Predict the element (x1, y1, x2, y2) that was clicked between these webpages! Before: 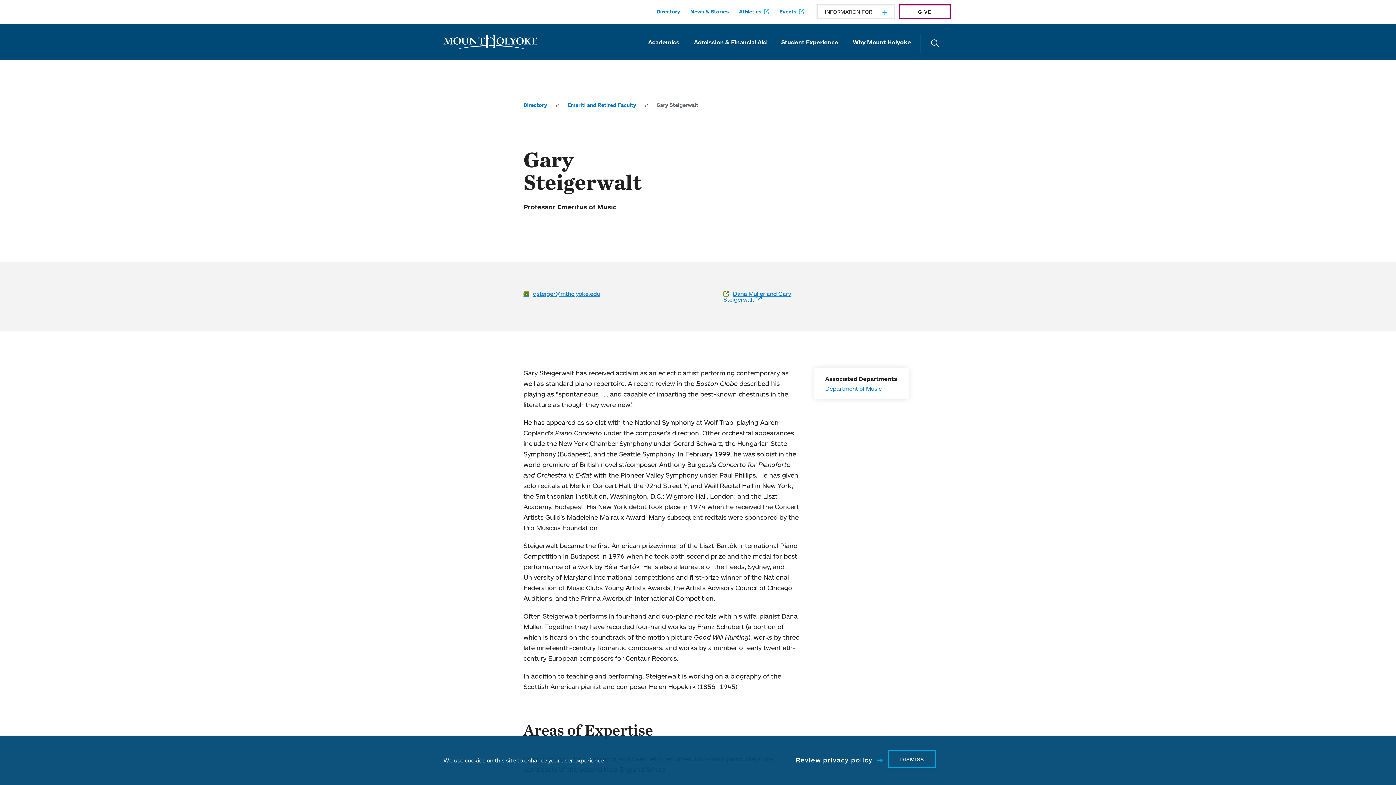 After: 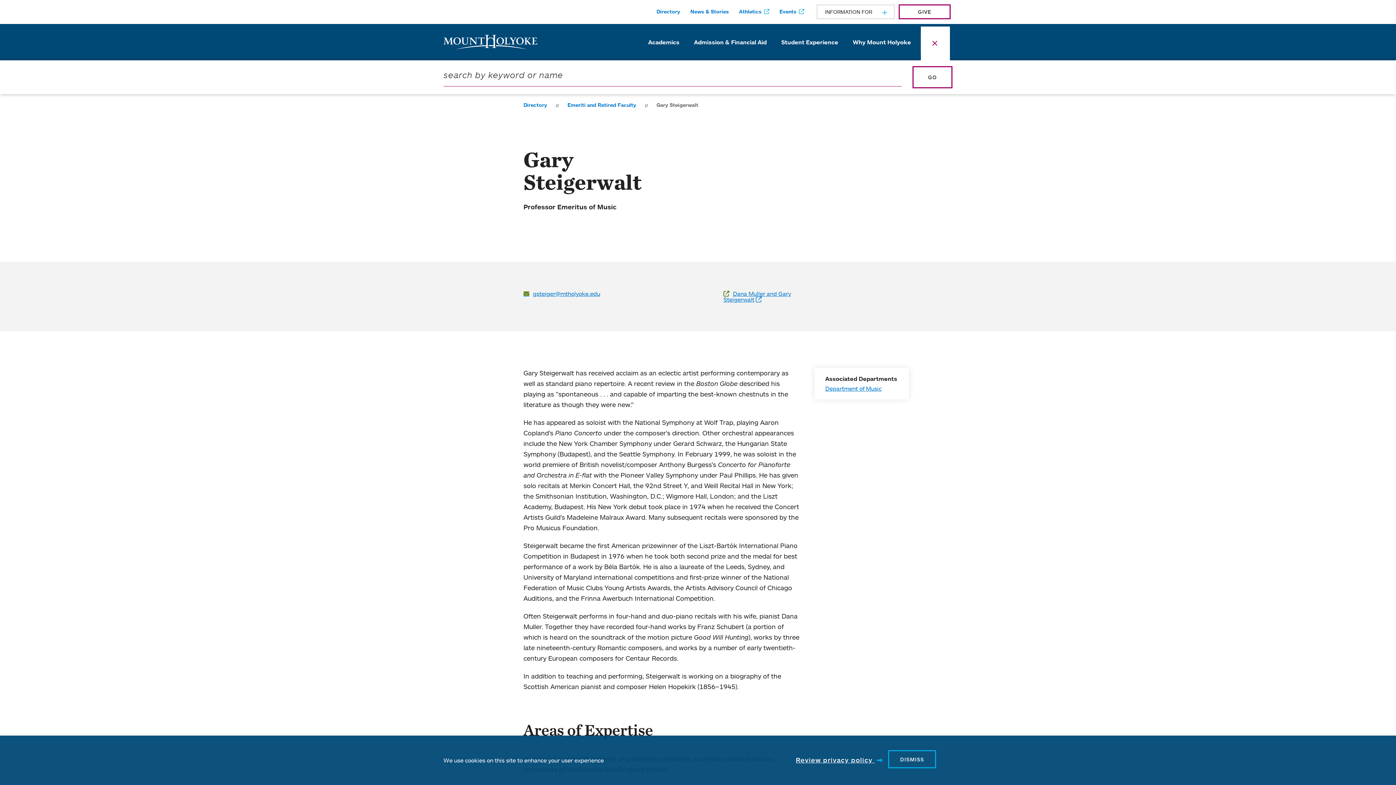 Action: bbox: (921, 26, 950, 60) label: Search